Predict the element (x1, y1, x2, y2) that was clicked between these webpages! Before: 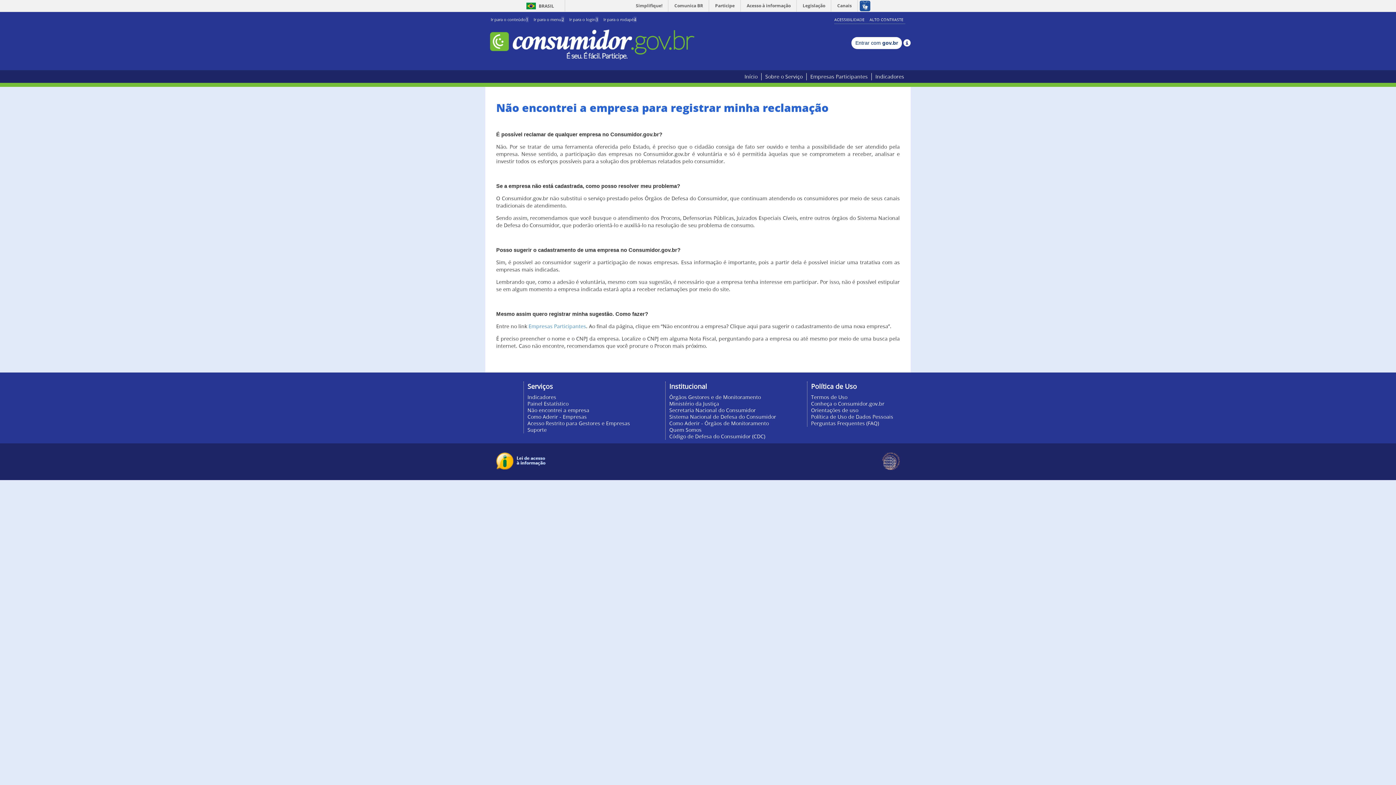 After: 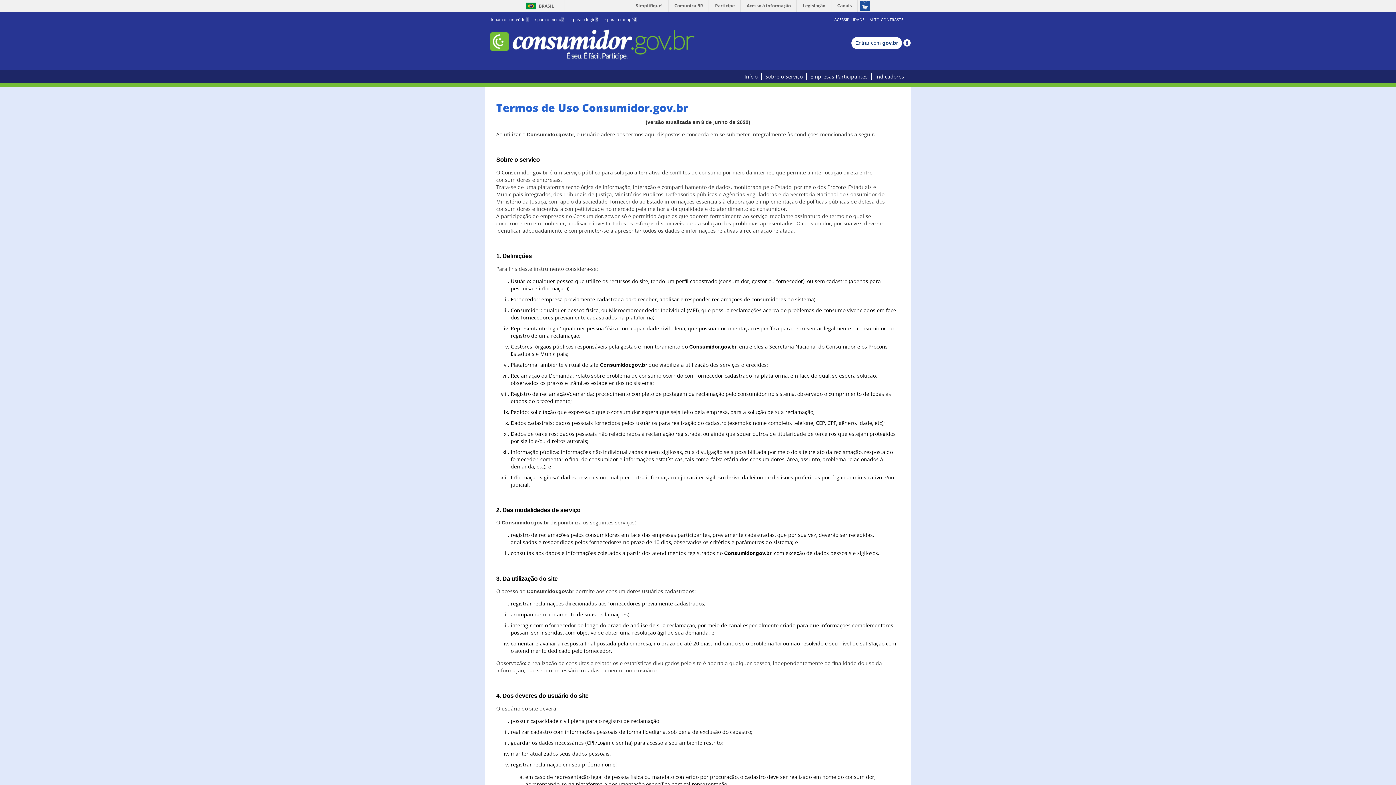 Action: bbox: (811, 393, 847, 400) label: Termos de Uso